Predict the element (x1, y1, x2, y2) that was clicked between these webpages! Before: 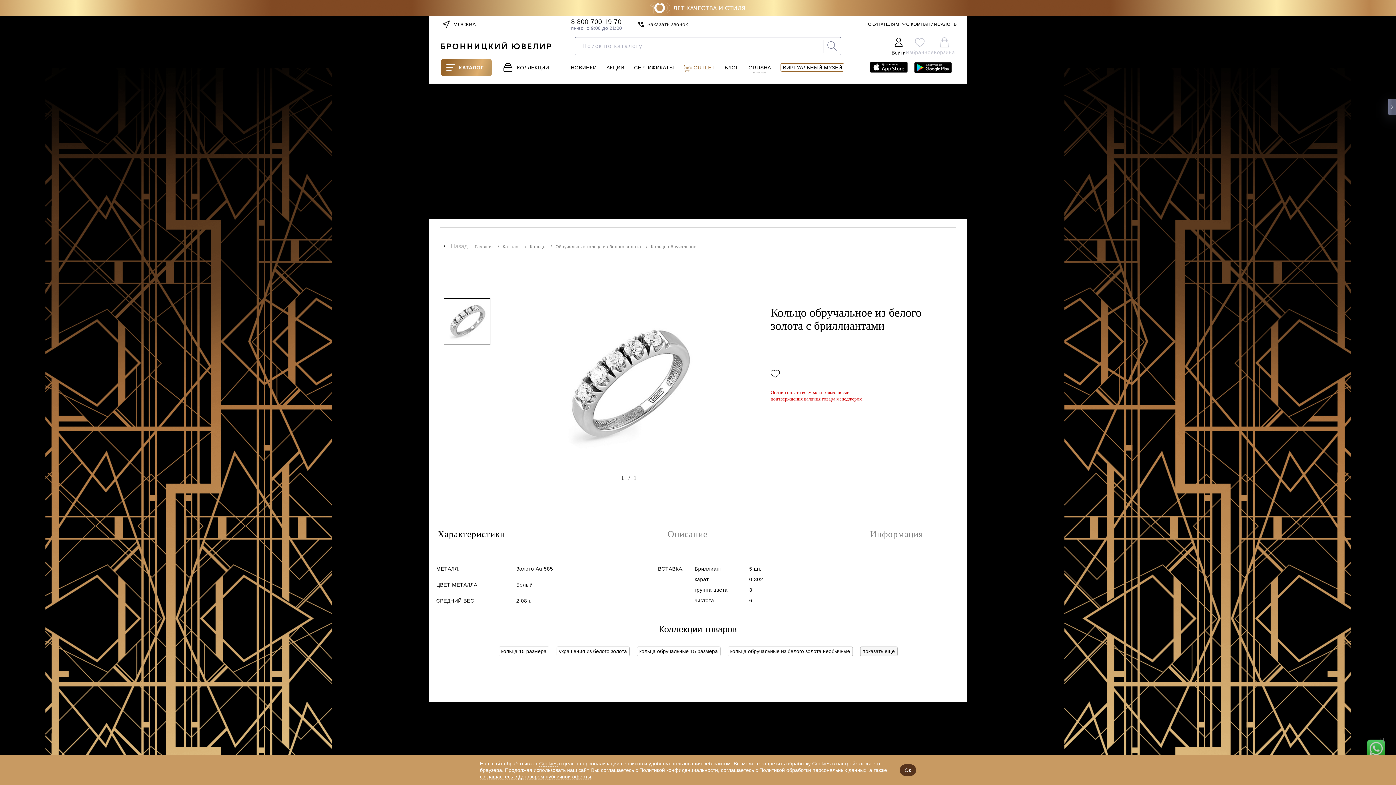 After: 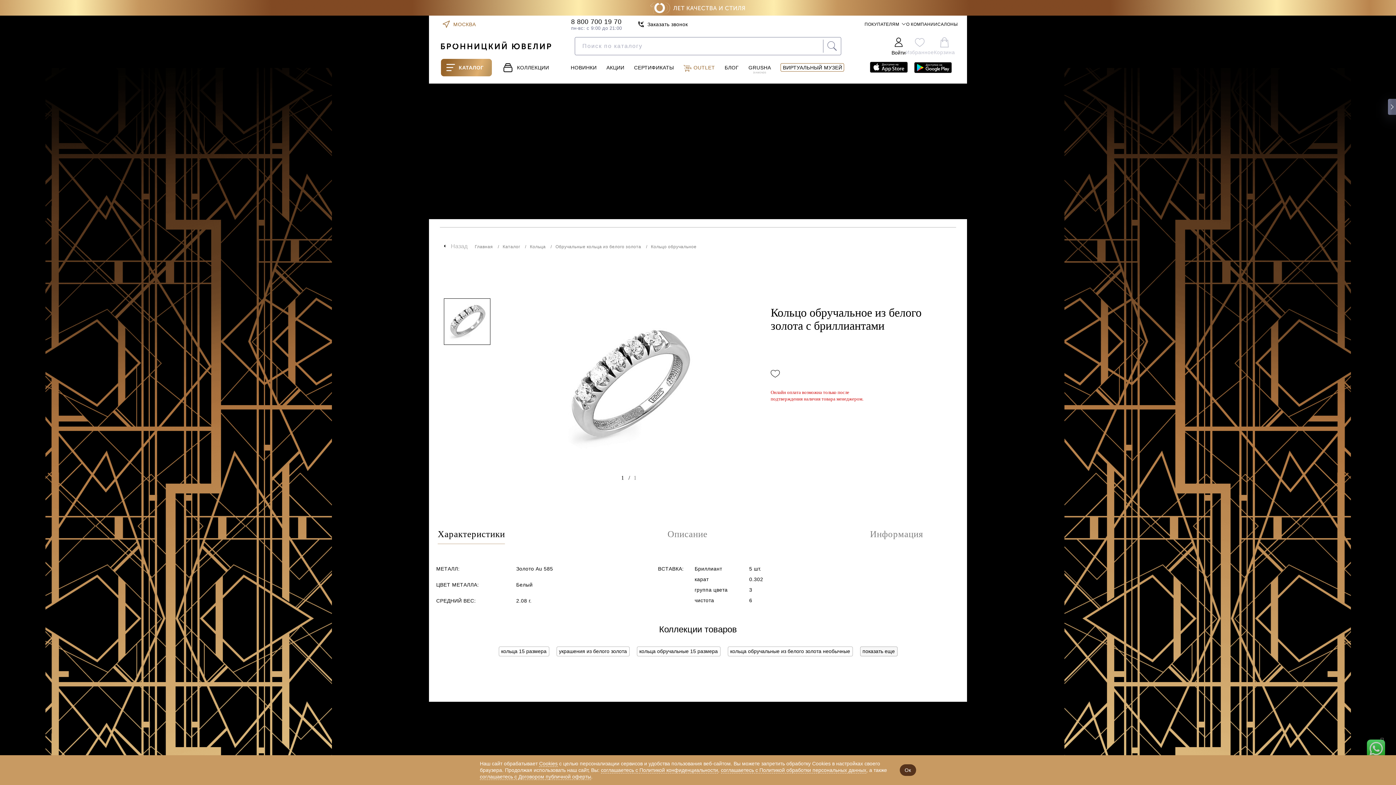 Action: label: МОСКВА bbox: (436, 15, 481, 33)